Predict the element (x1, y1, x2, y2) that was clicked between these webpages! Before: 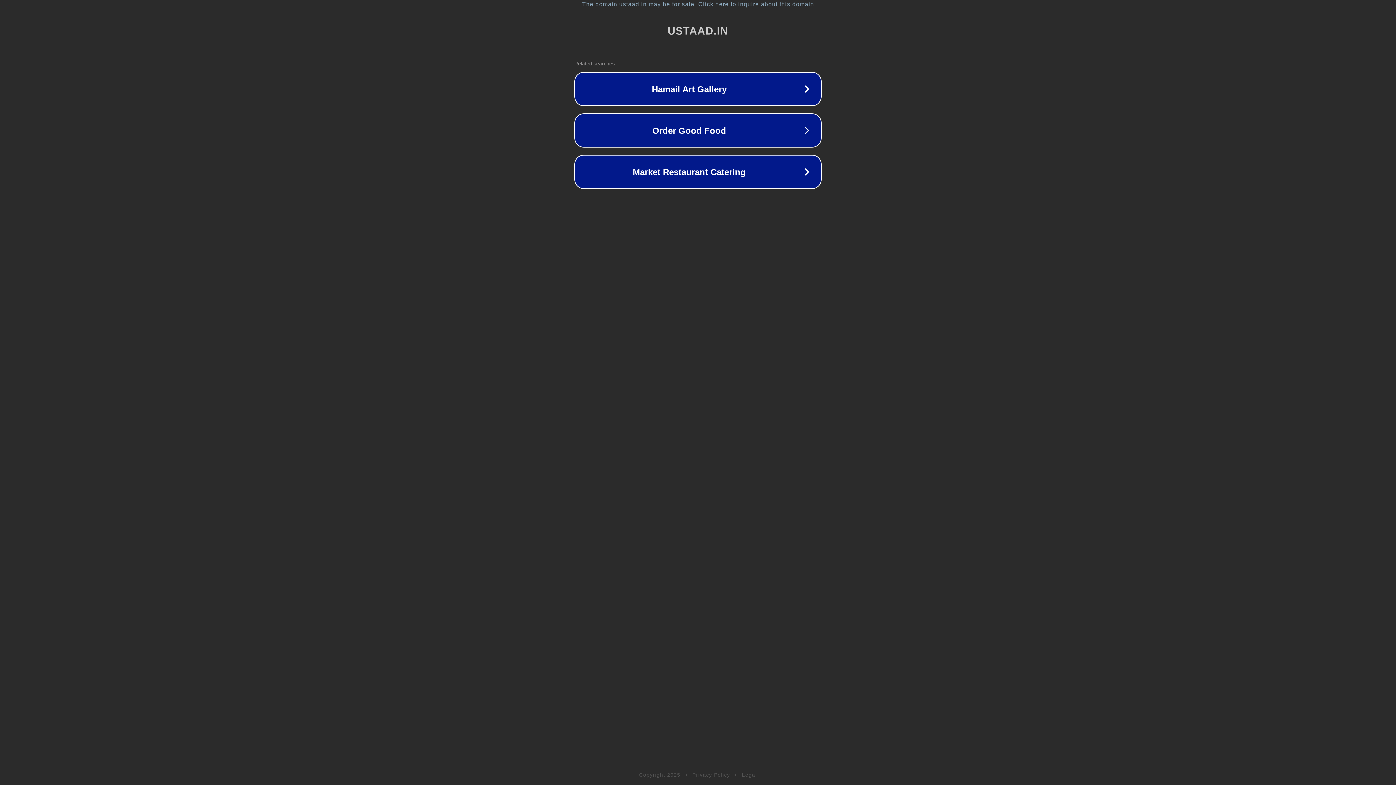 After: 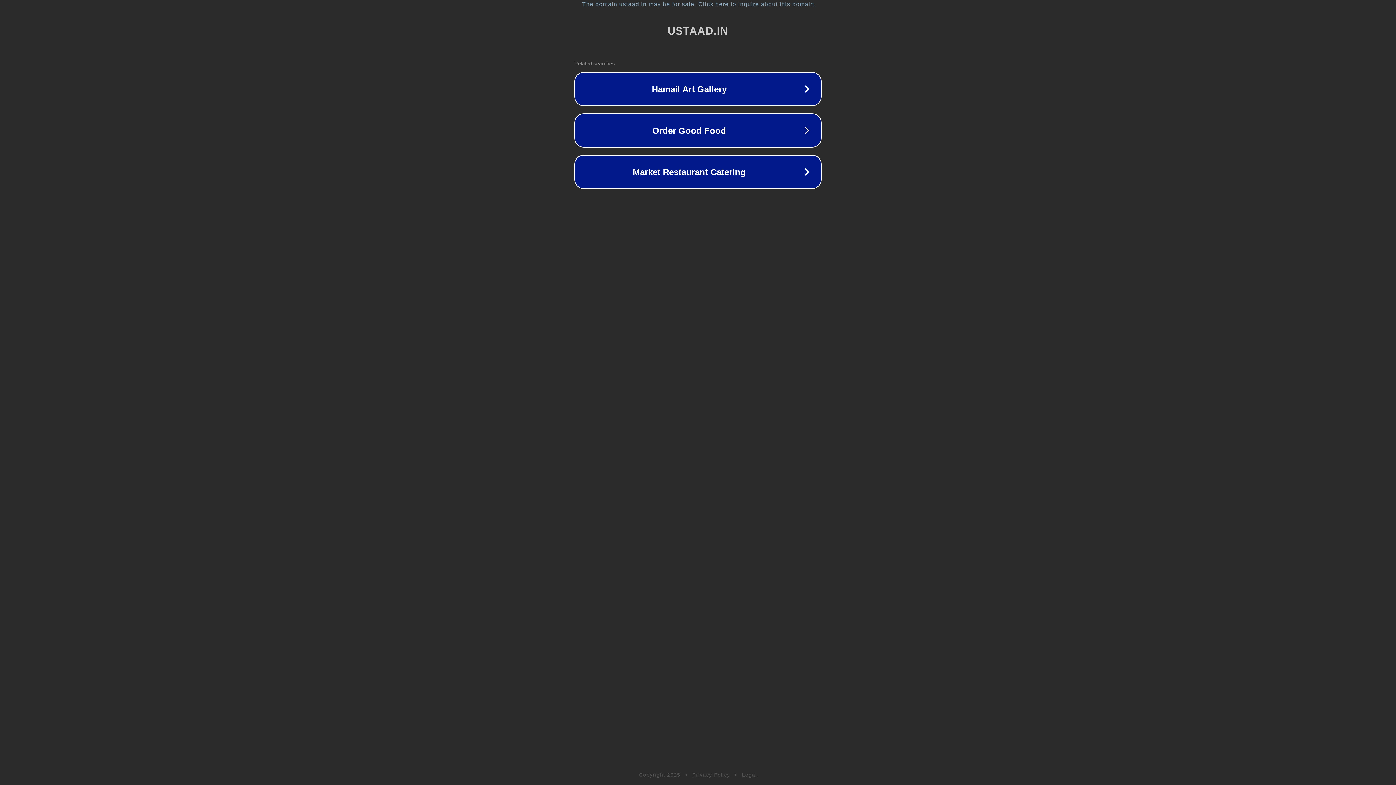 Action: bbox: (692, 772, 730, 778) label: Privacy Policy